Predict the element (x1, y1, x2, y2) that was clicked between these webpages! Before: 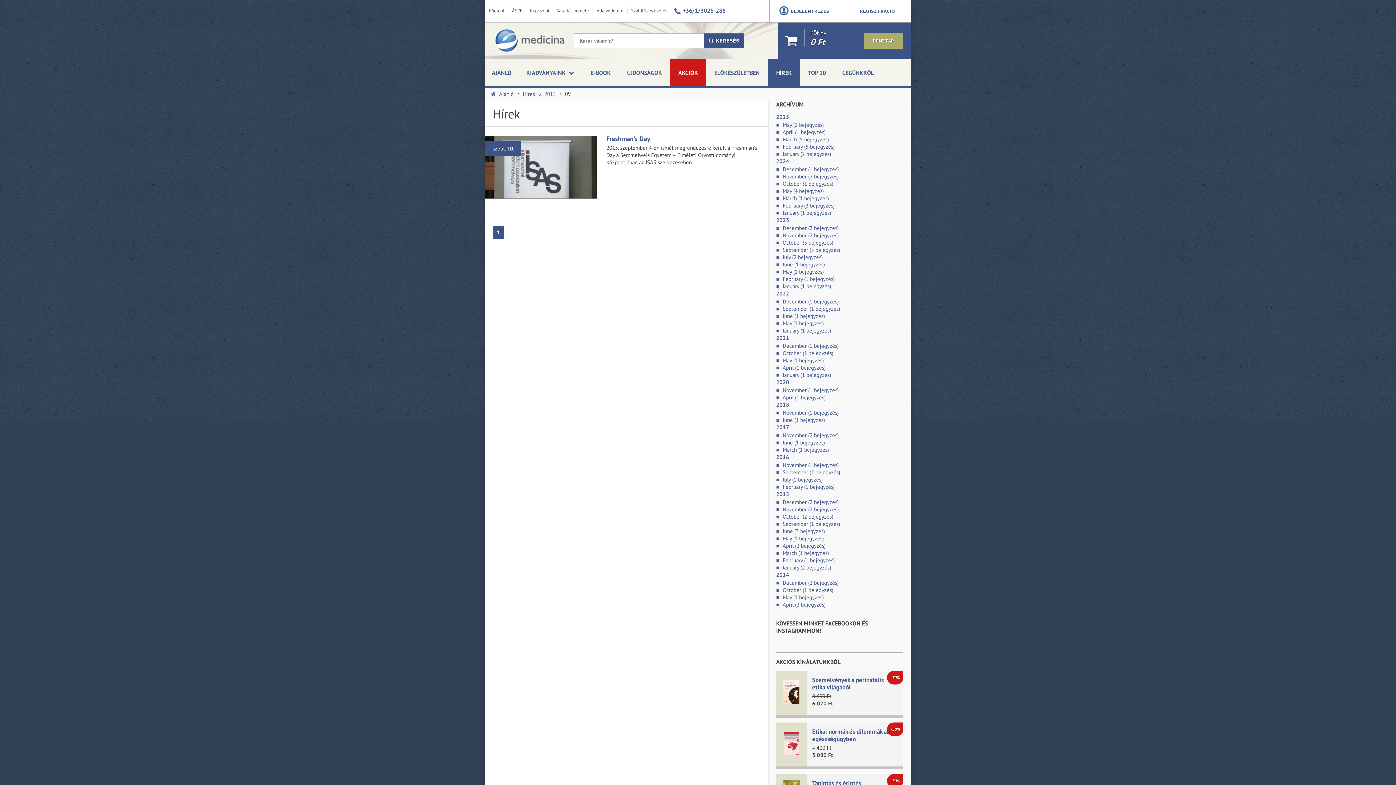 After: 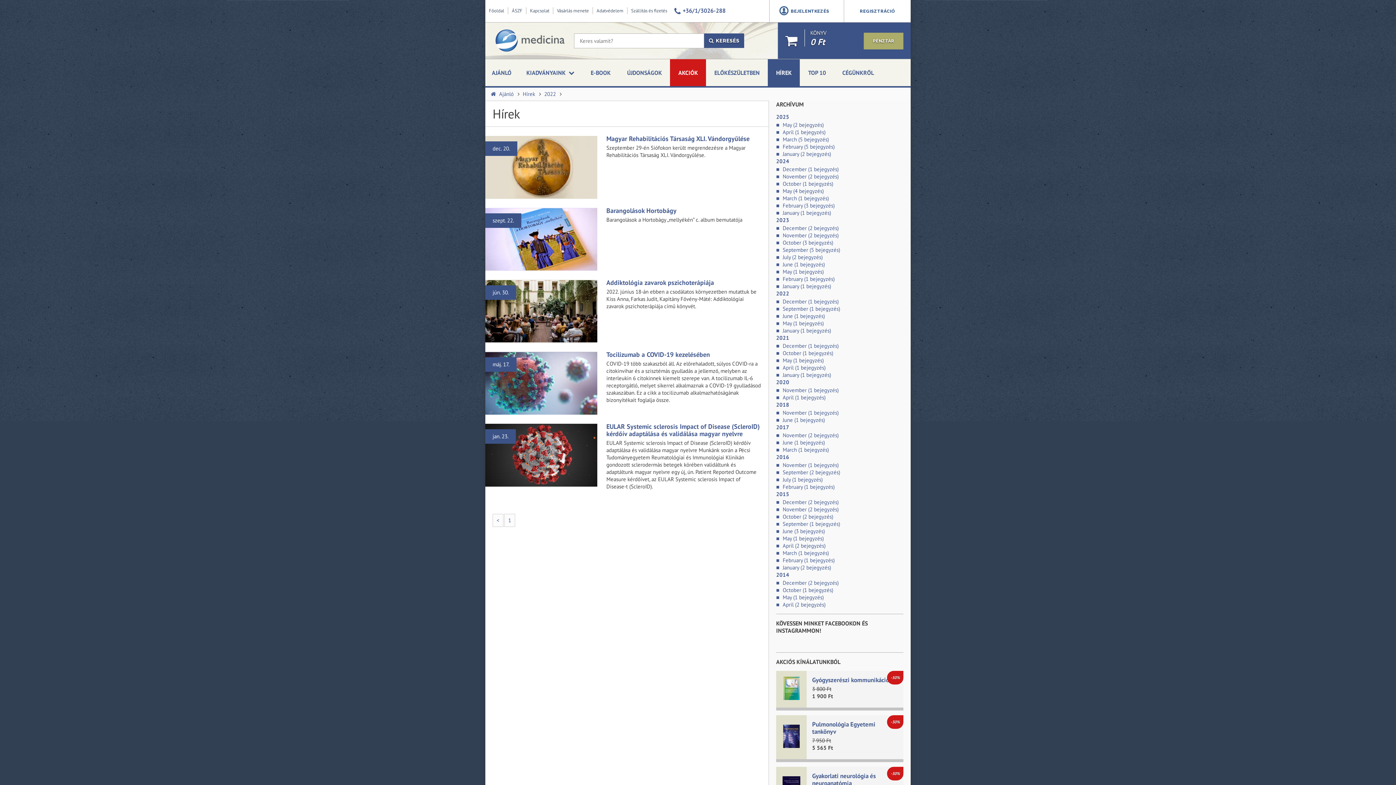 Action: label: December (1 bejegyzés) bbox: (776, 298, 903, 305)